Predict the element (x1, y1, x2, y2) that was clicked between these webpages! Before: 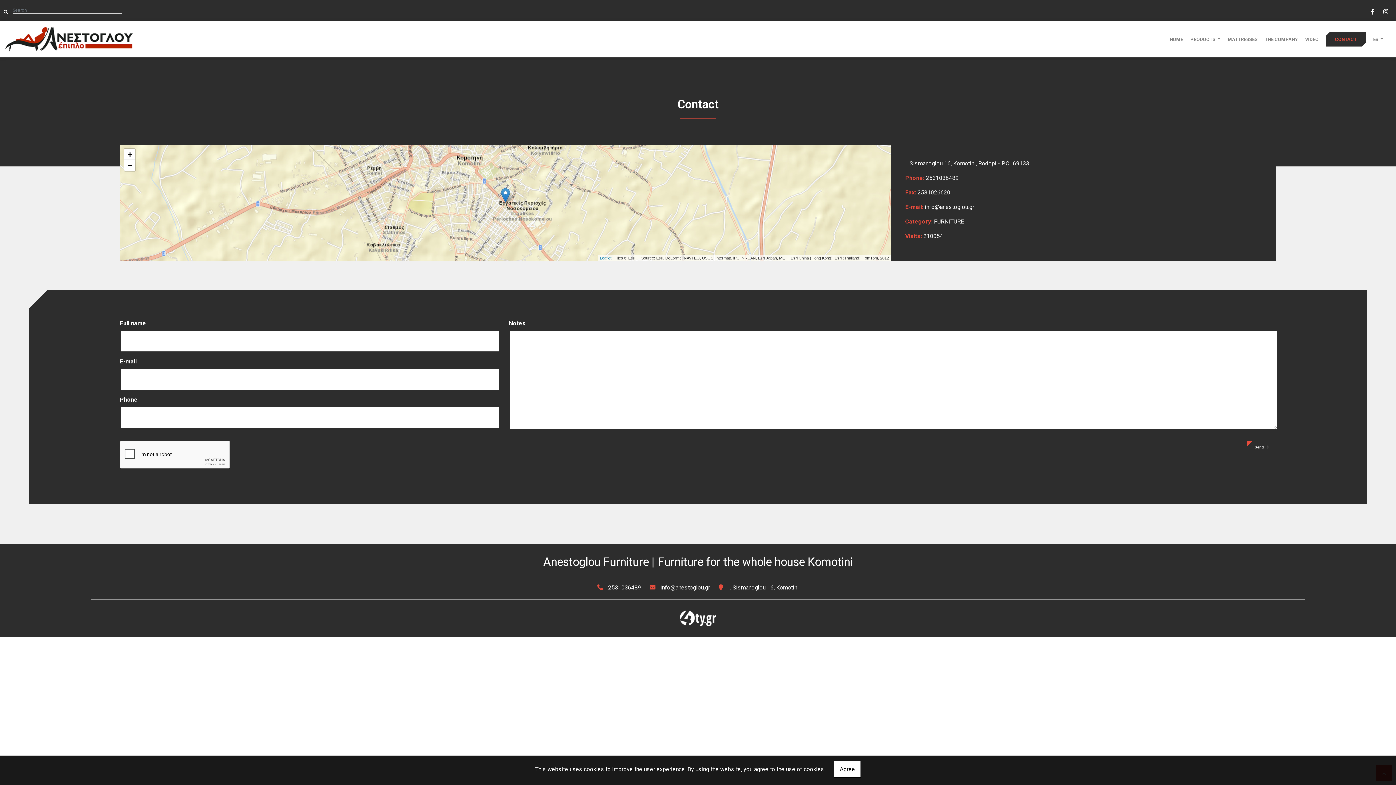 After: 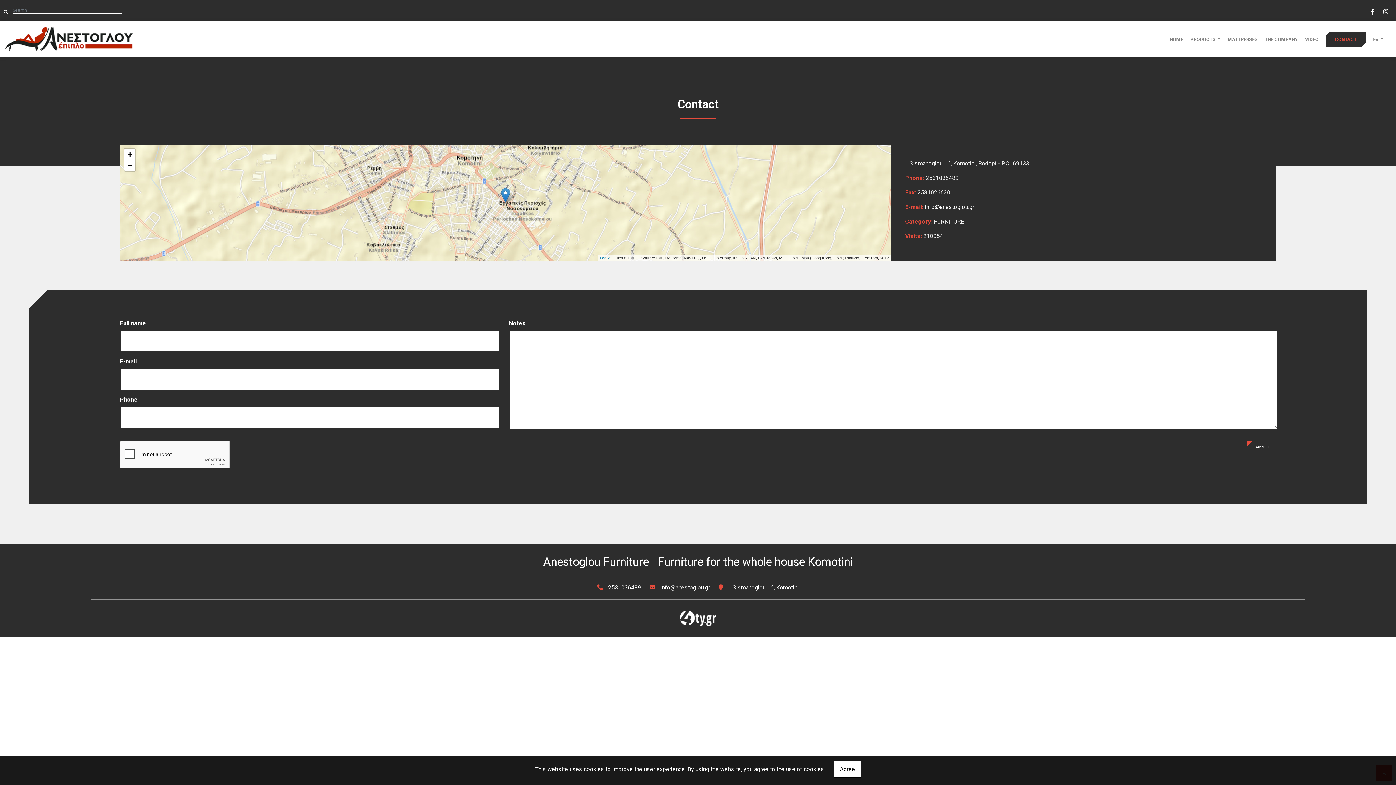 Action: label: info@anestoglou.gr bbox: (660, 584, 710, 591)